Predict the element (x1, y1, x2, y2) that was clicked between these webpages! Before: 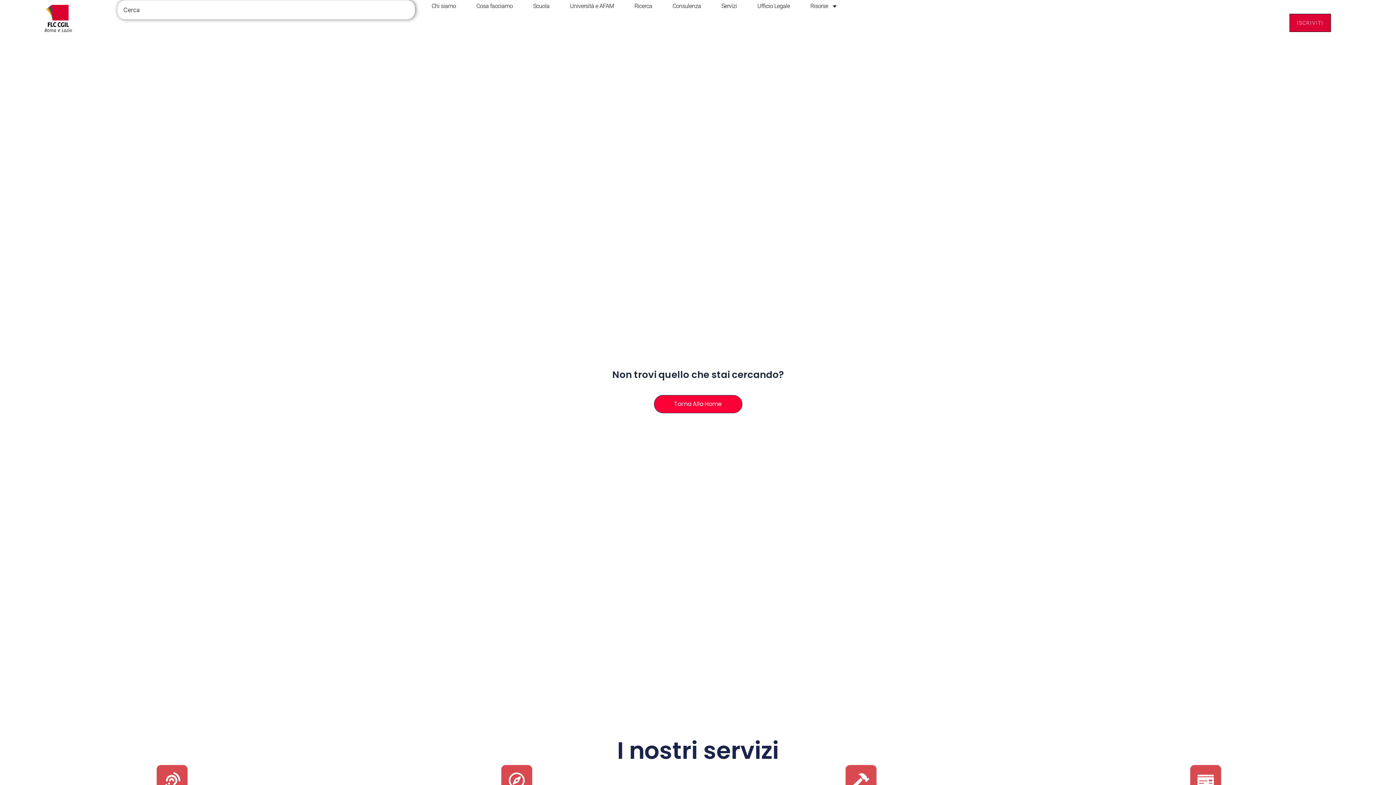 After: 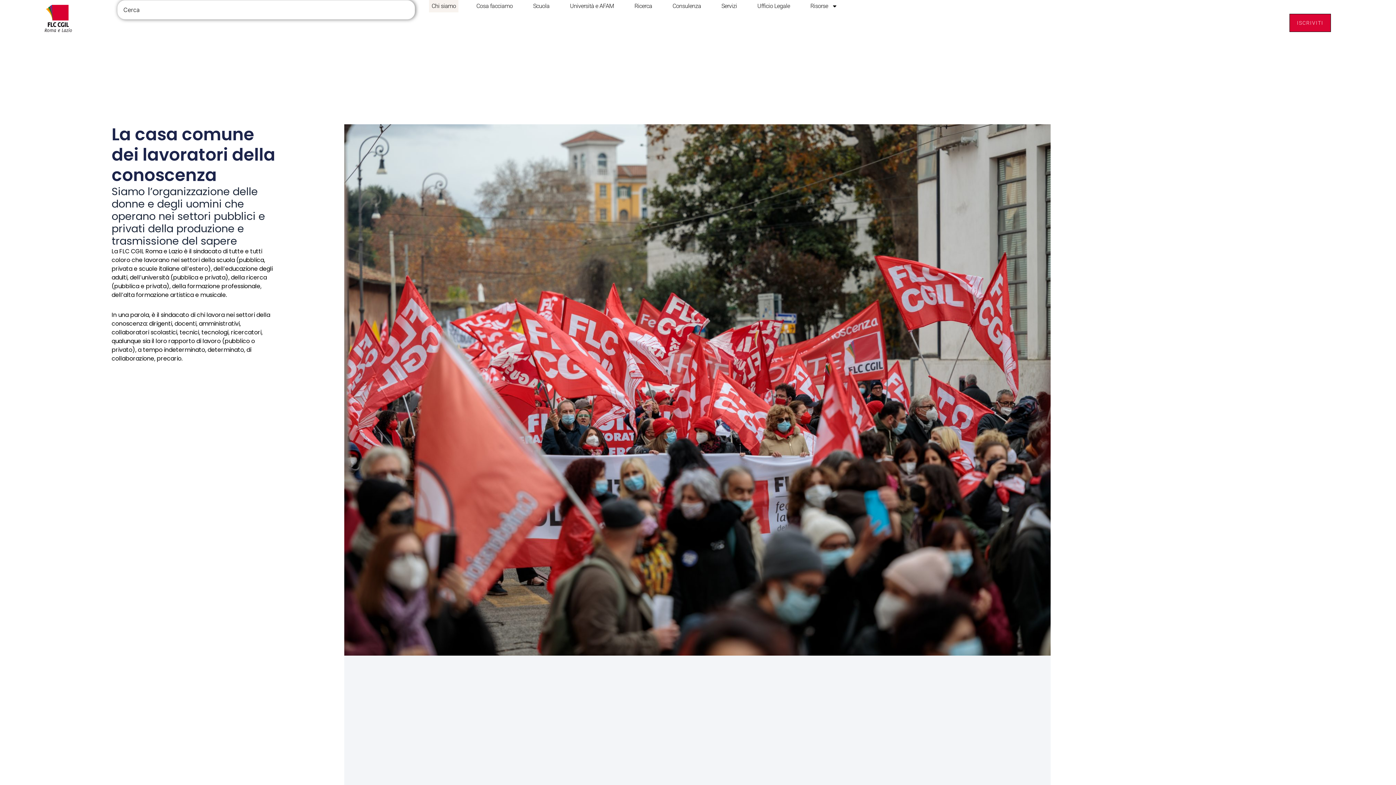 Action: bbox: (429, 0, 458, 12) label: Chi siamo